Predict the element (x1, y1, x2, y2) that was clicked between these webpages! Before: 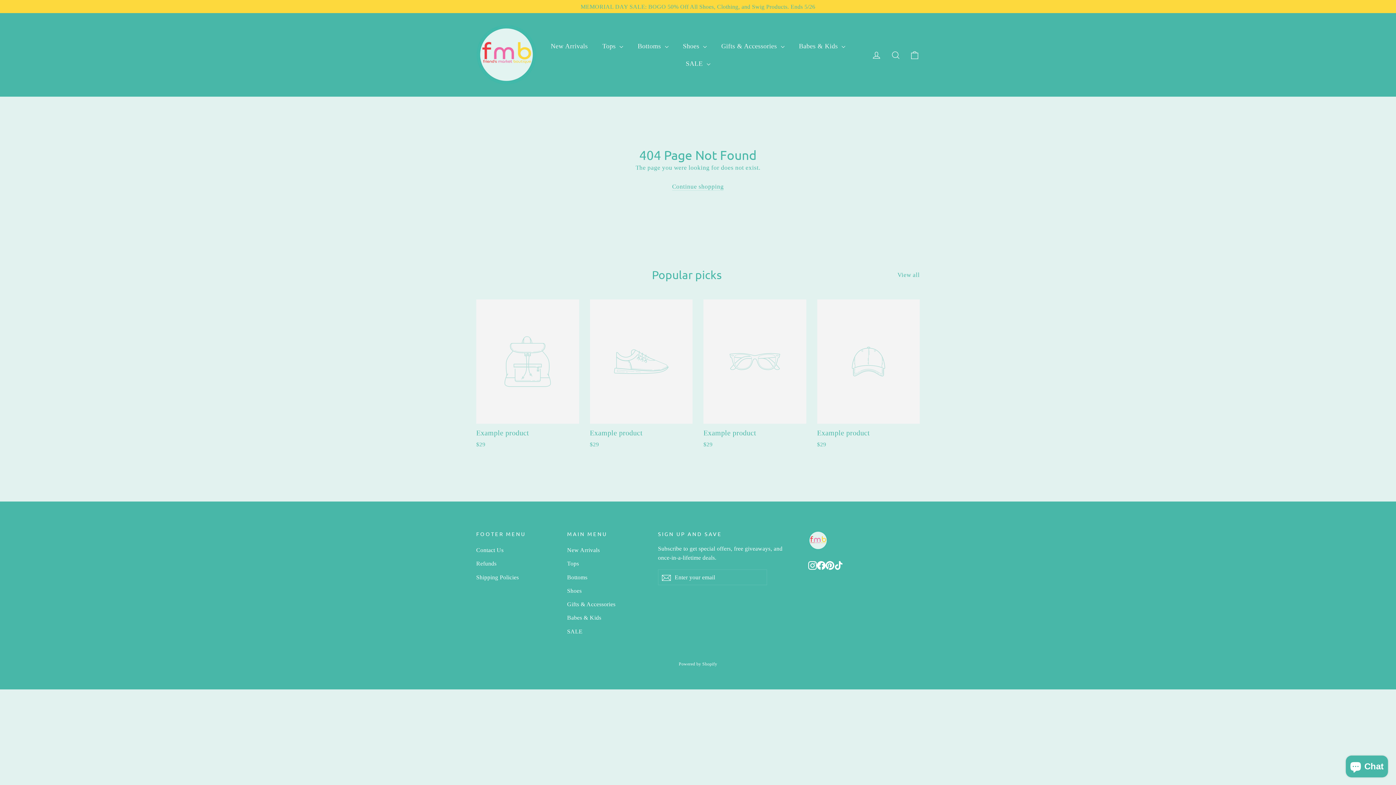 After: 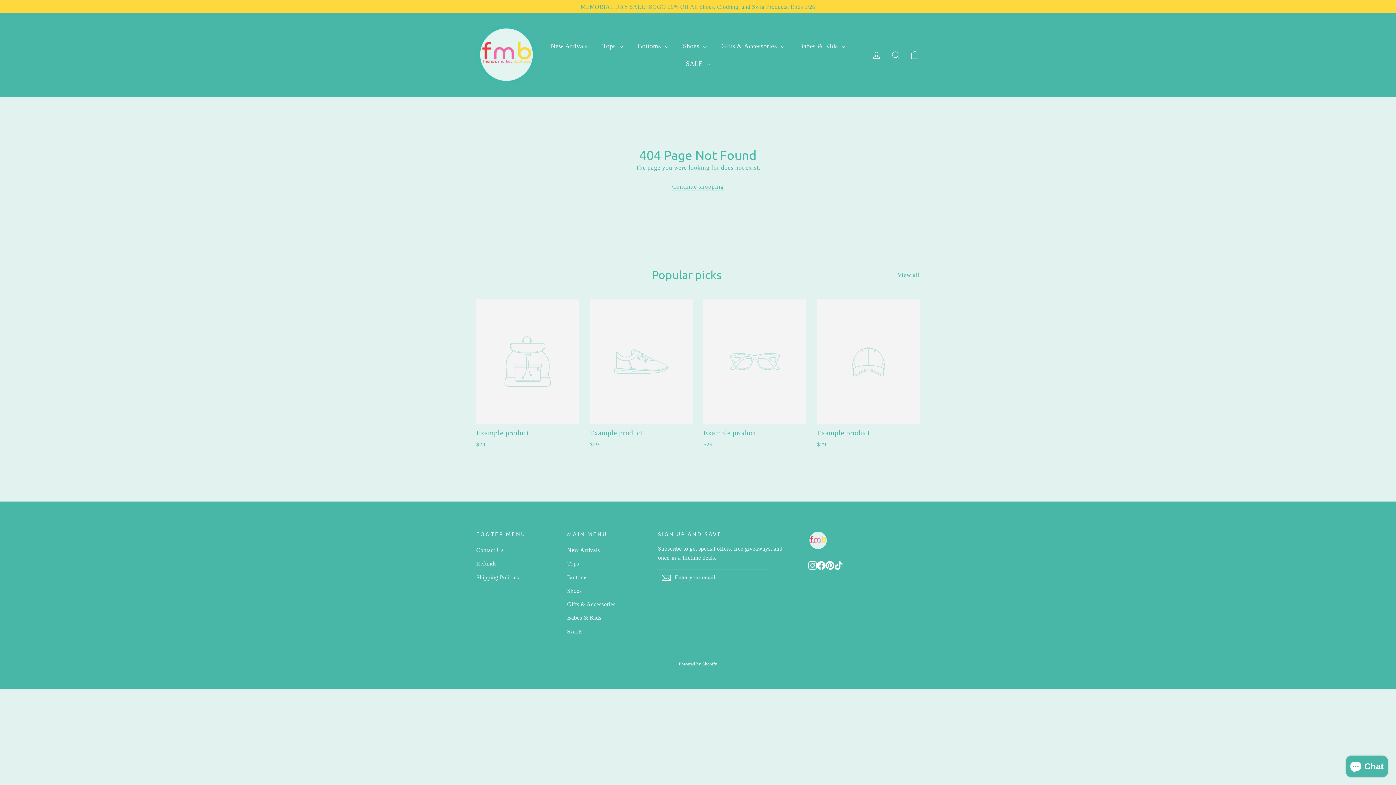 Action: bbox: (825, 560, 834, 570) label: Pinterest